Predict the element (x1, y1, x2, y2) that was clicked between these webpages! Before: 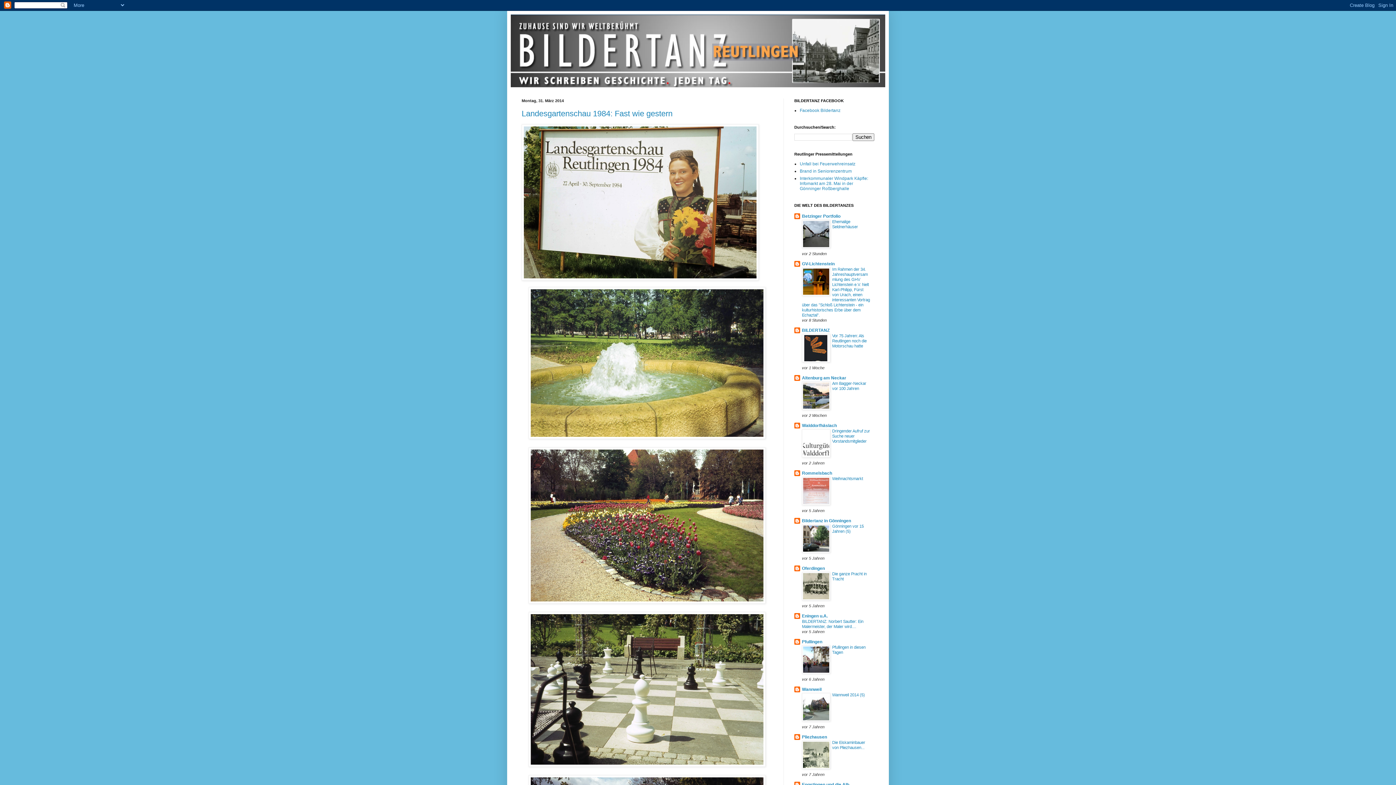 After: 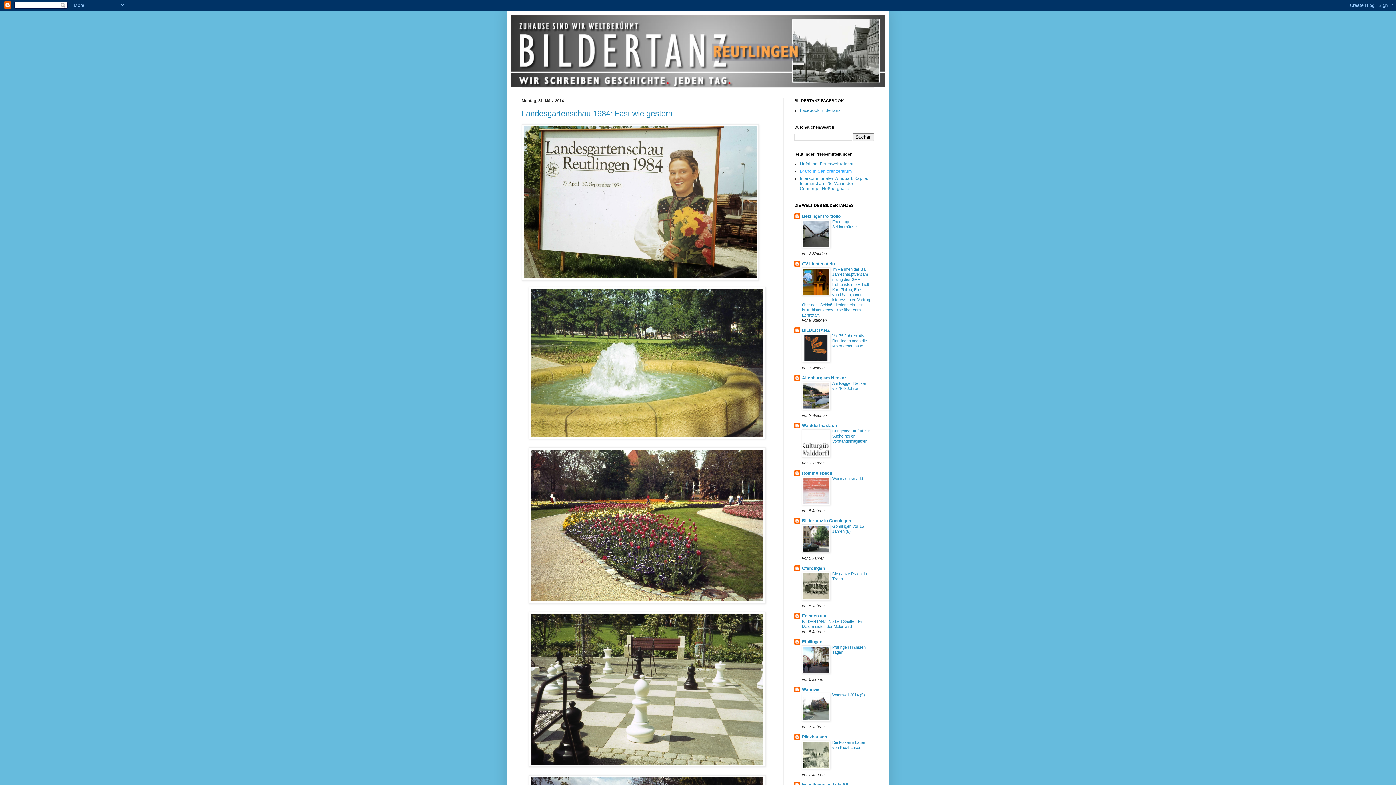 Action: label: Brand in Seniorenzentrum bbox: (800, 168, 852, 173)